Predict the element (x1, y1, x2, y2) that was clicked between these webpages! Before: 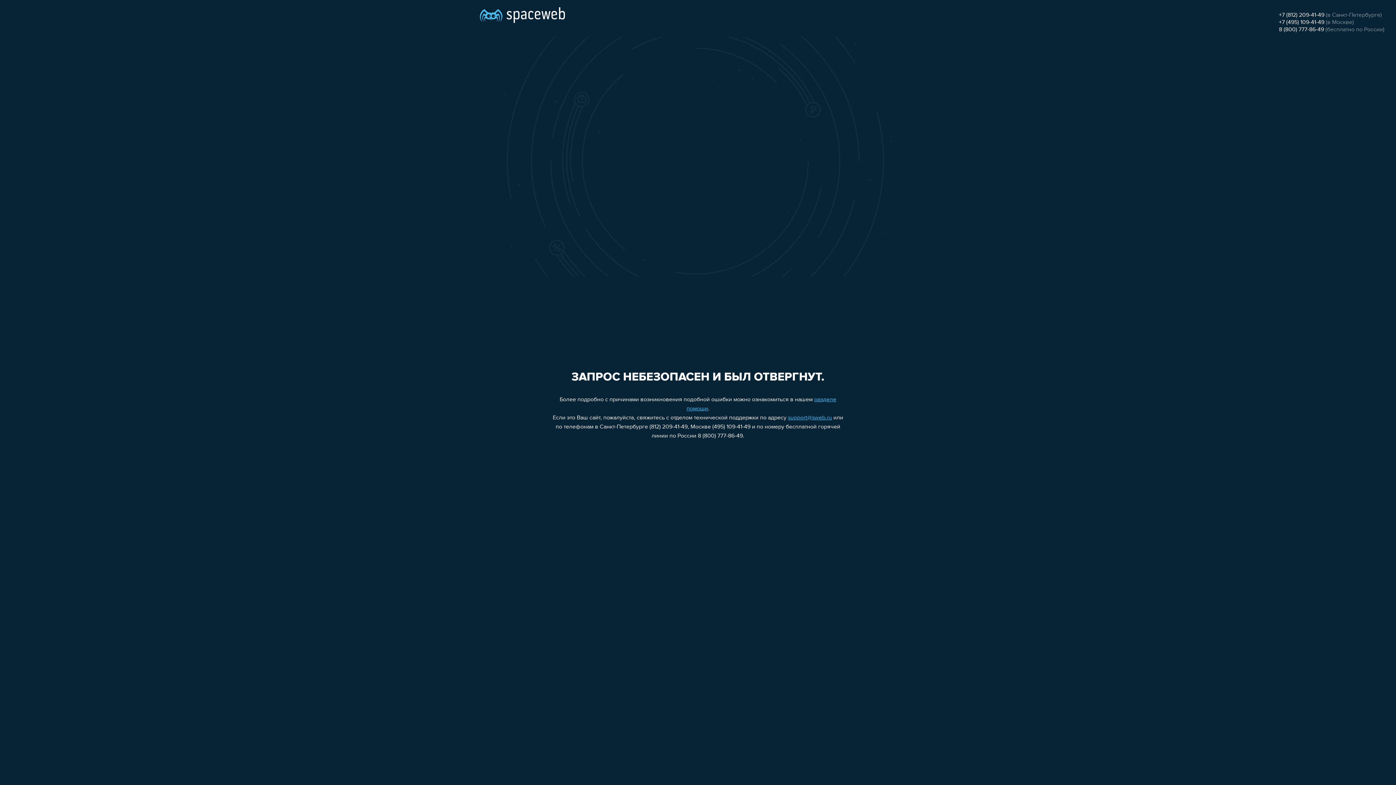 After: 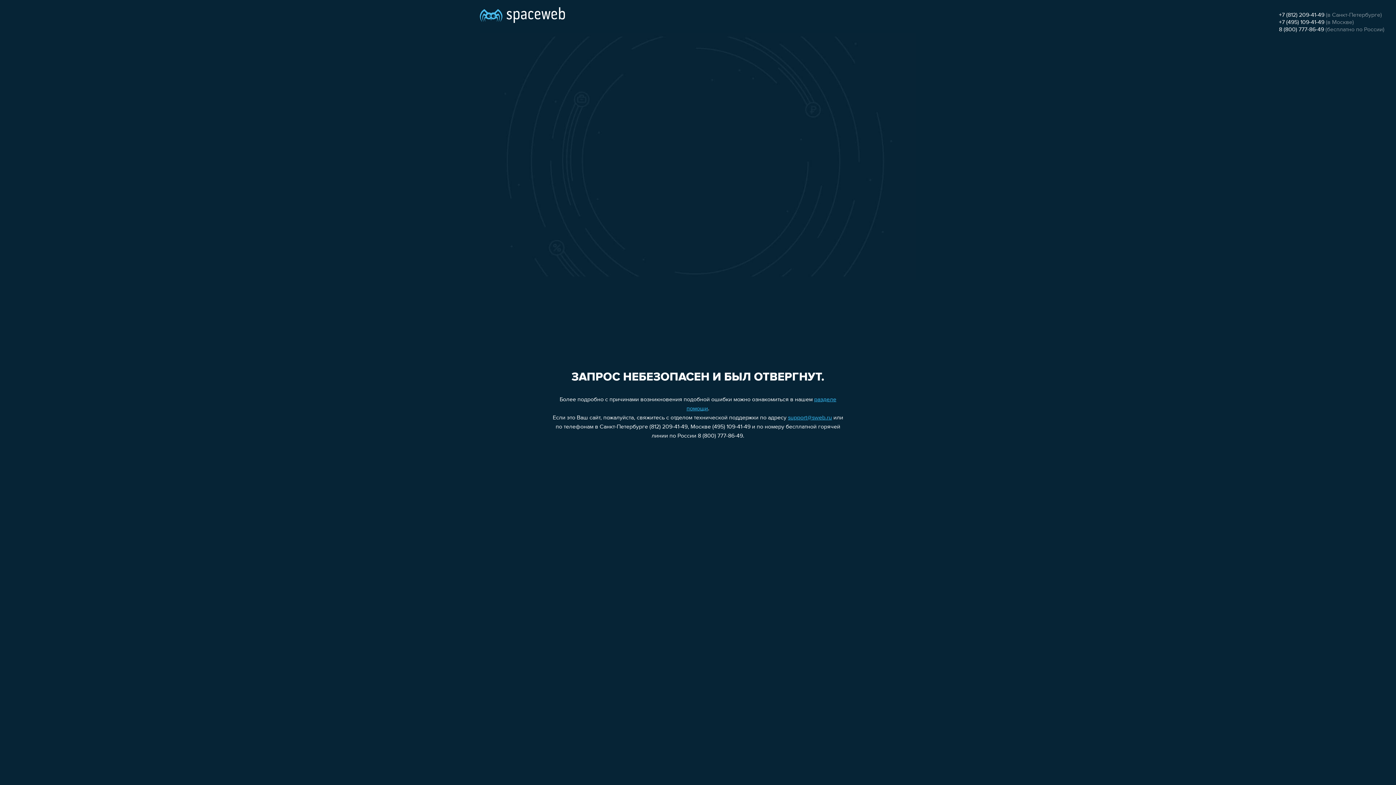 Action: bbox: (1279, 26, 1324, 32) label: 8 (800) 777-86-49